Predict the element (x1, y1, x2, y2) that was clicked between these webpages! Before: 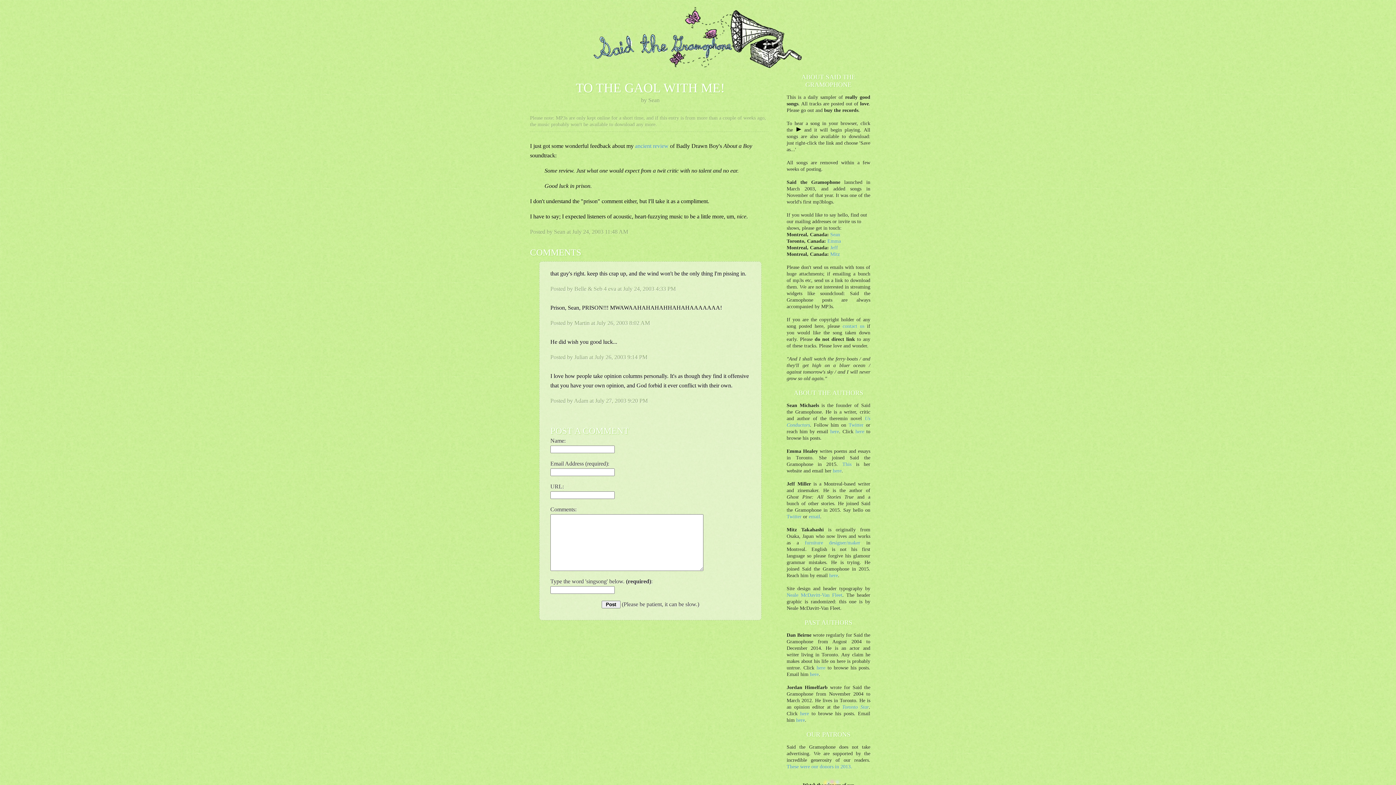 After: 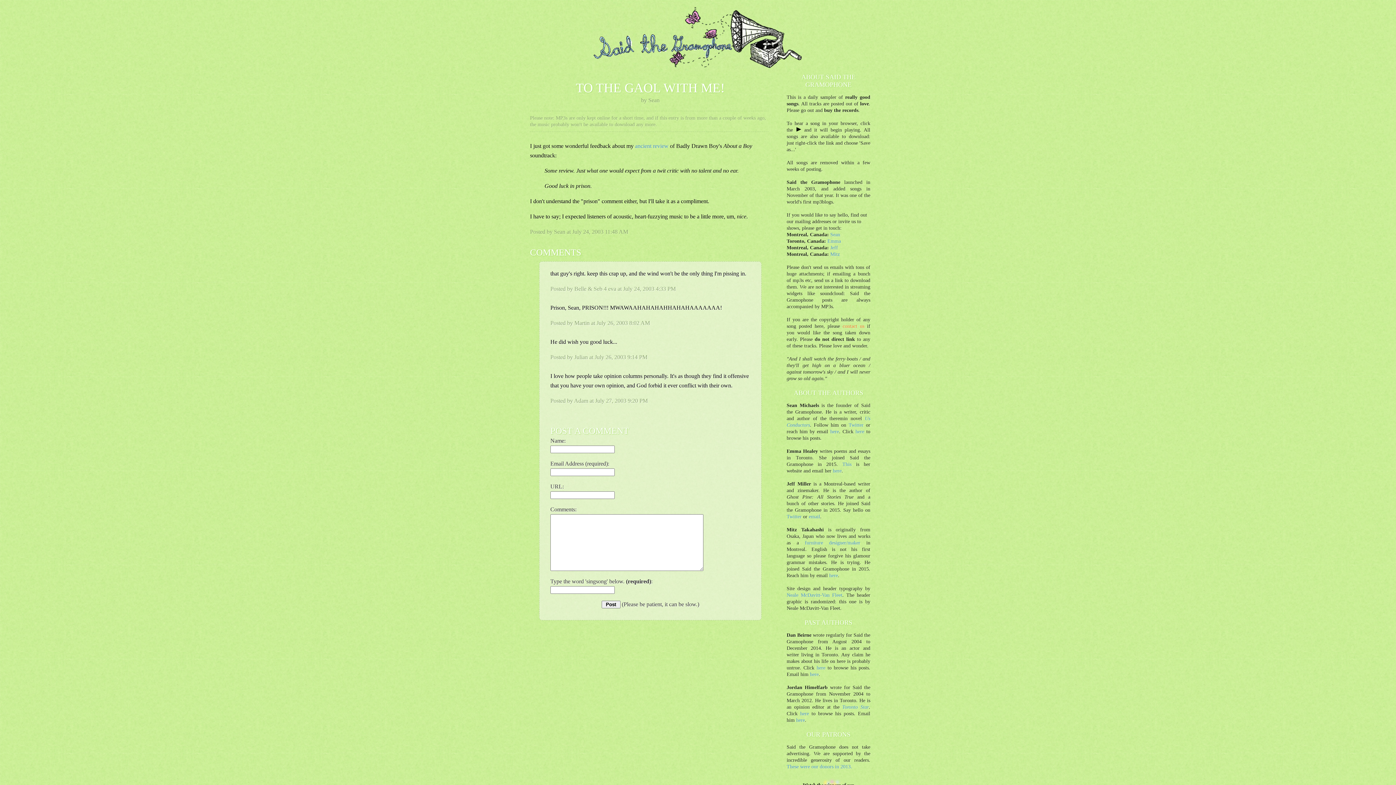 Action: bbox: (842, 323, 864, 329) label: contact us